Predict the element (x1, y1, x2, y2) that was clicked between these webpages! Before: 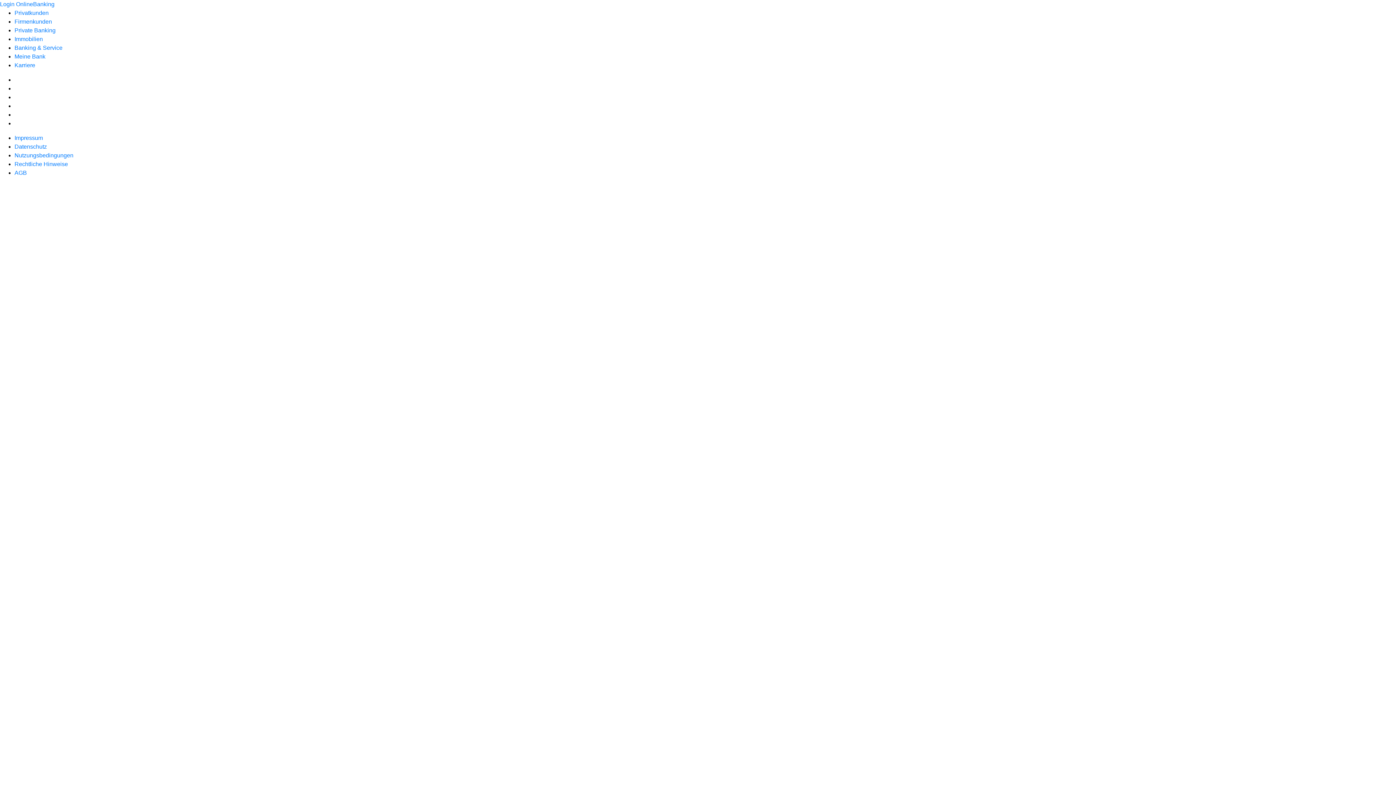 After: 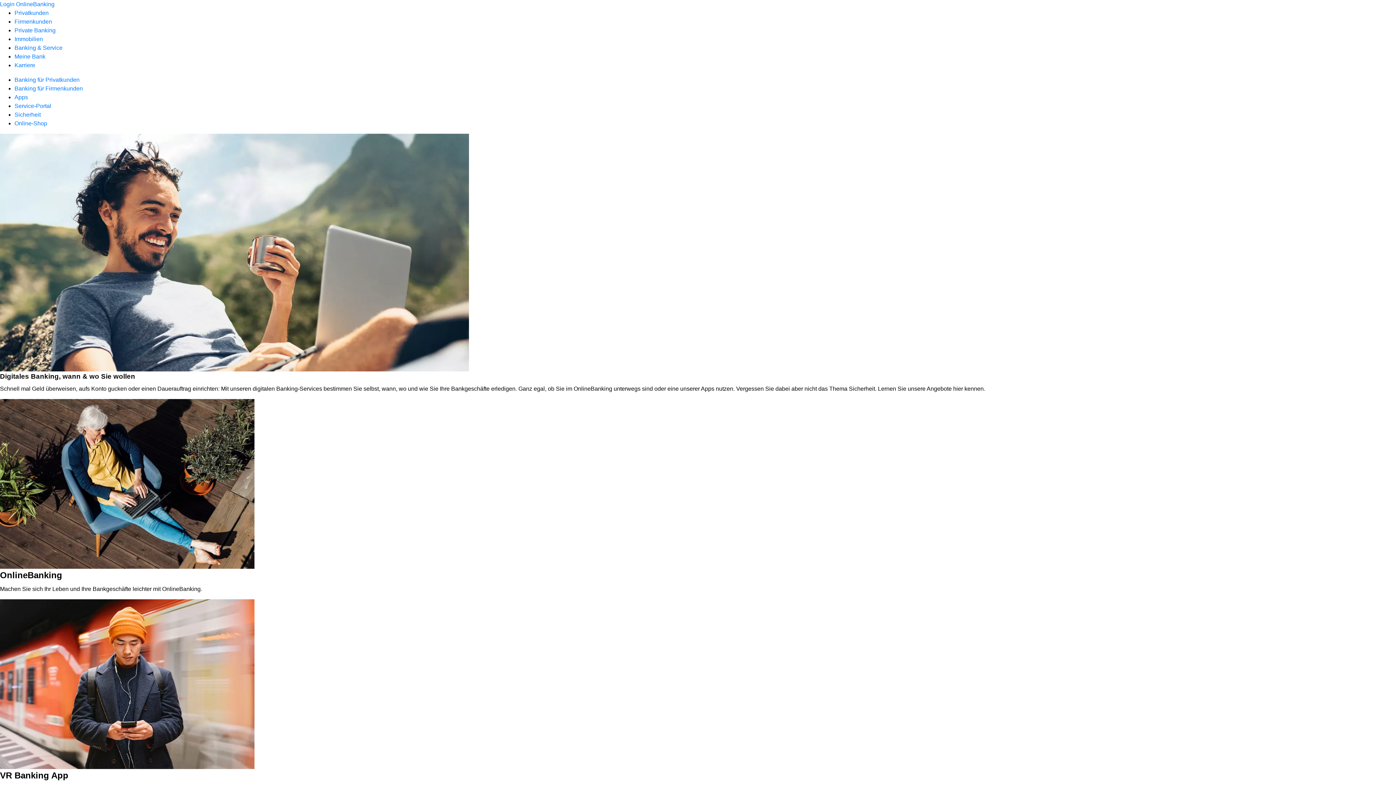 Action: label: Banking & Service bbox: (14, 44, 62, 50)